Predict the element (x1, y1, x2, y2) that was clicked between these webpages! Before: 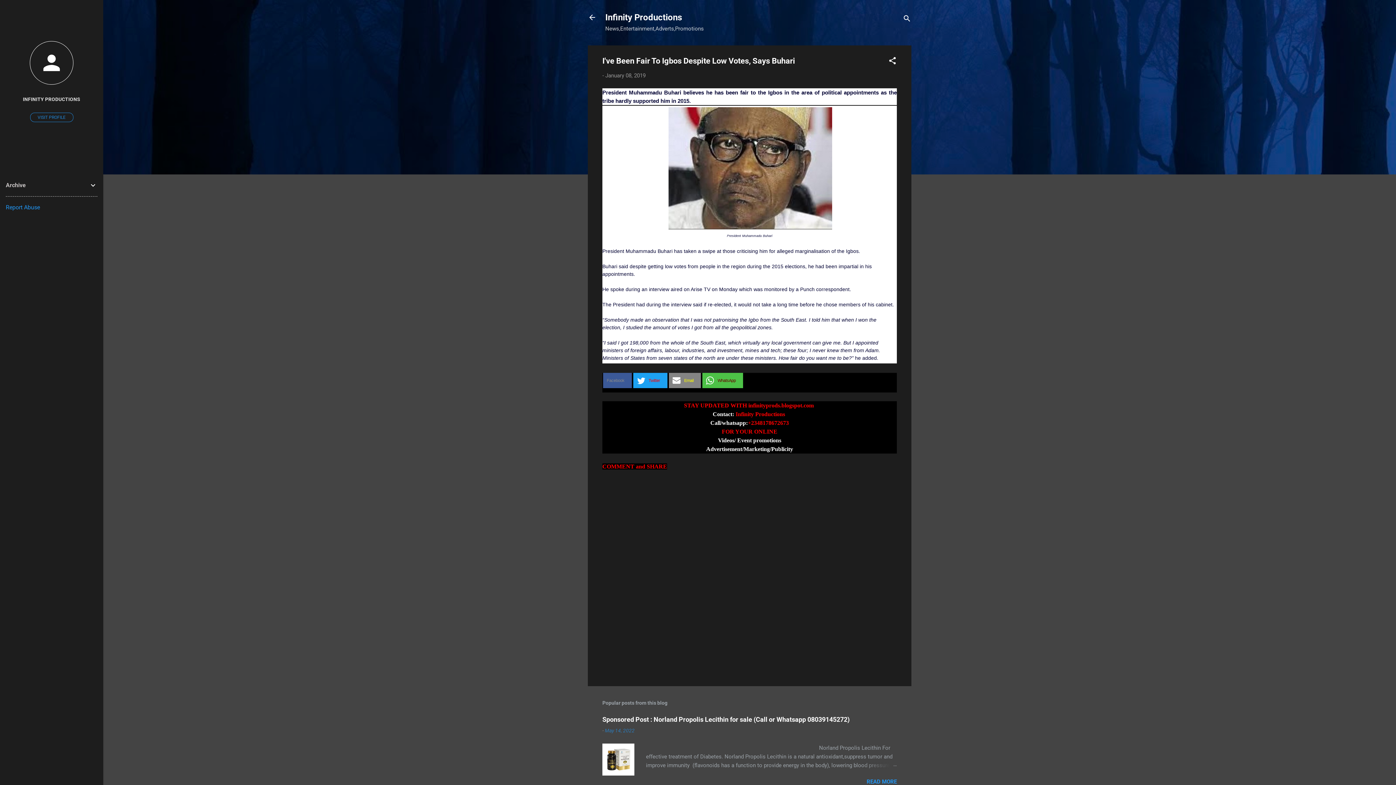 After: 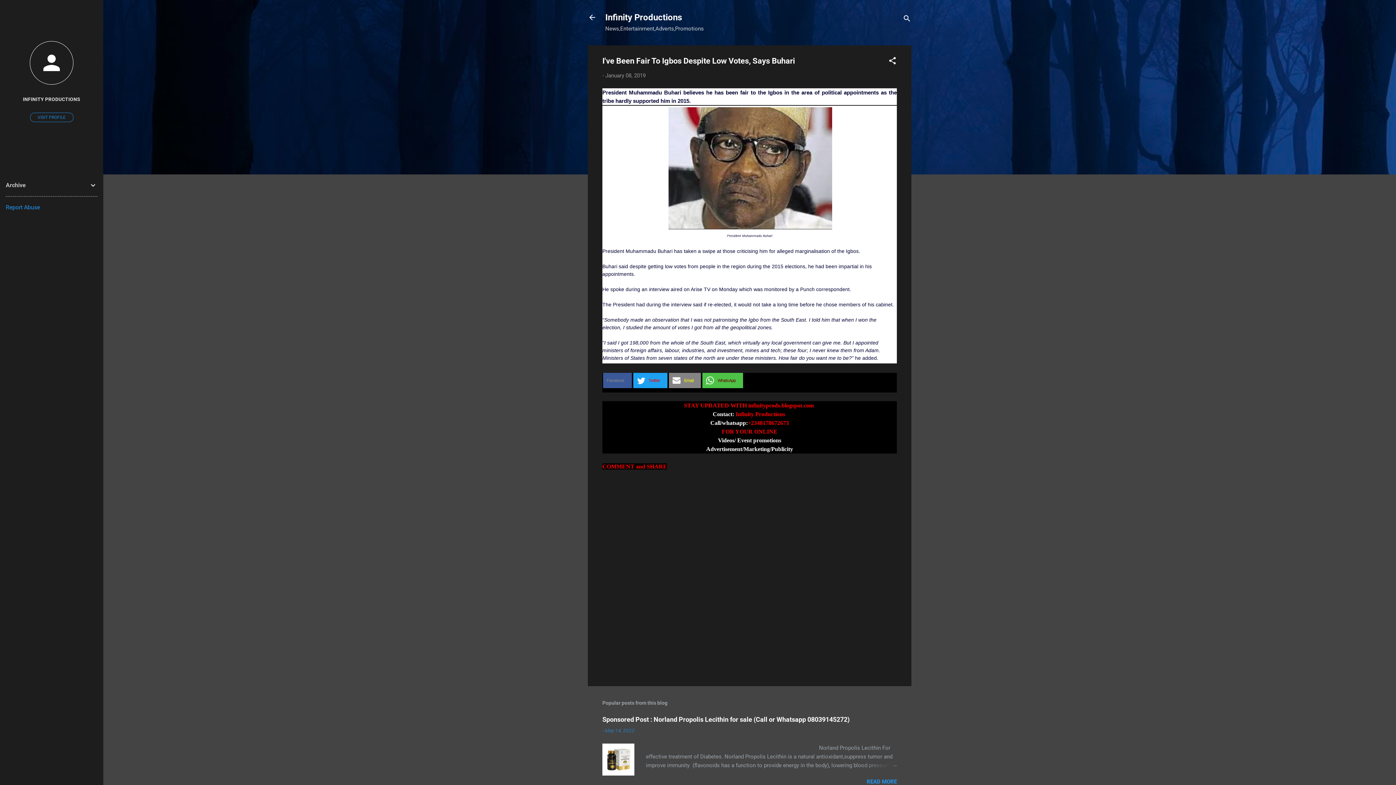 Action: label: January 08, 2019 bbox: (605, 72, 645, 78)